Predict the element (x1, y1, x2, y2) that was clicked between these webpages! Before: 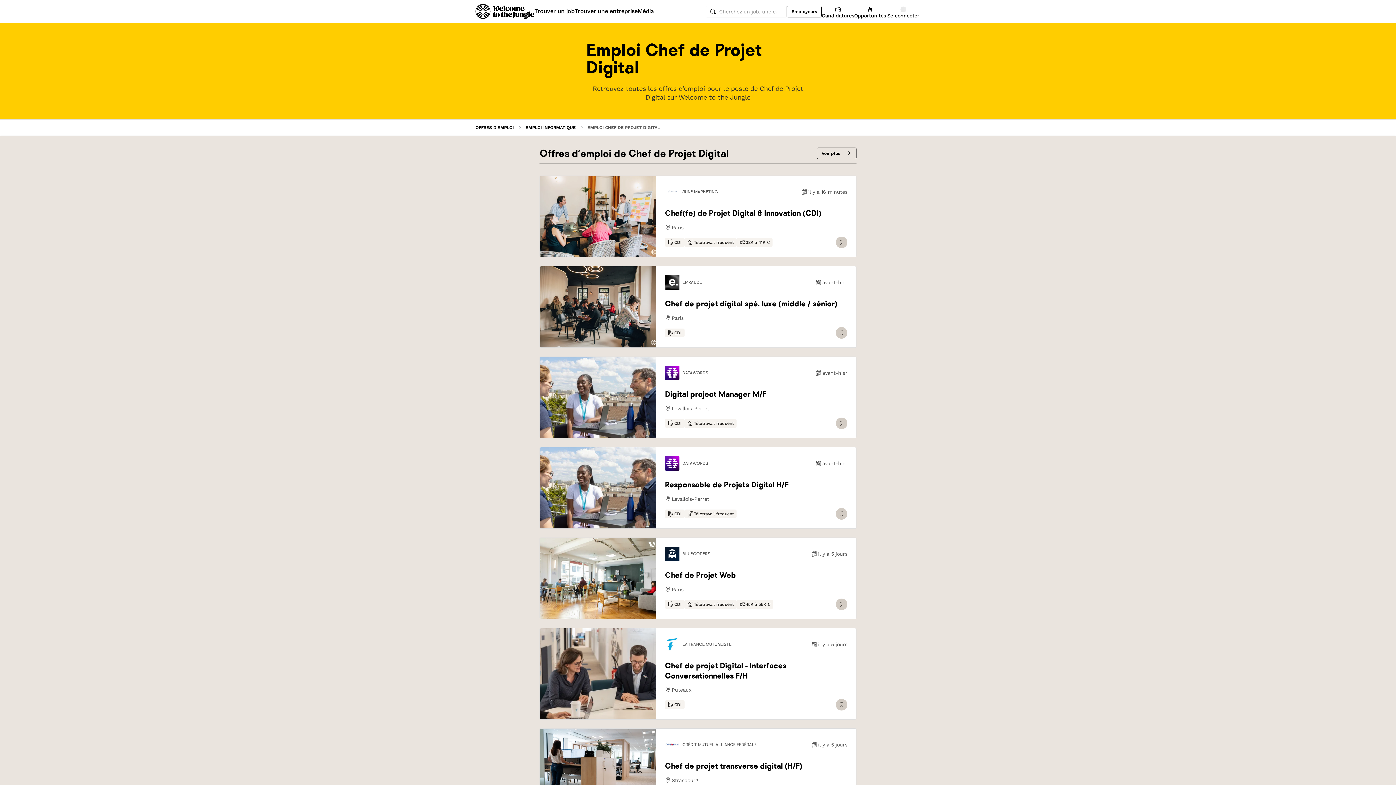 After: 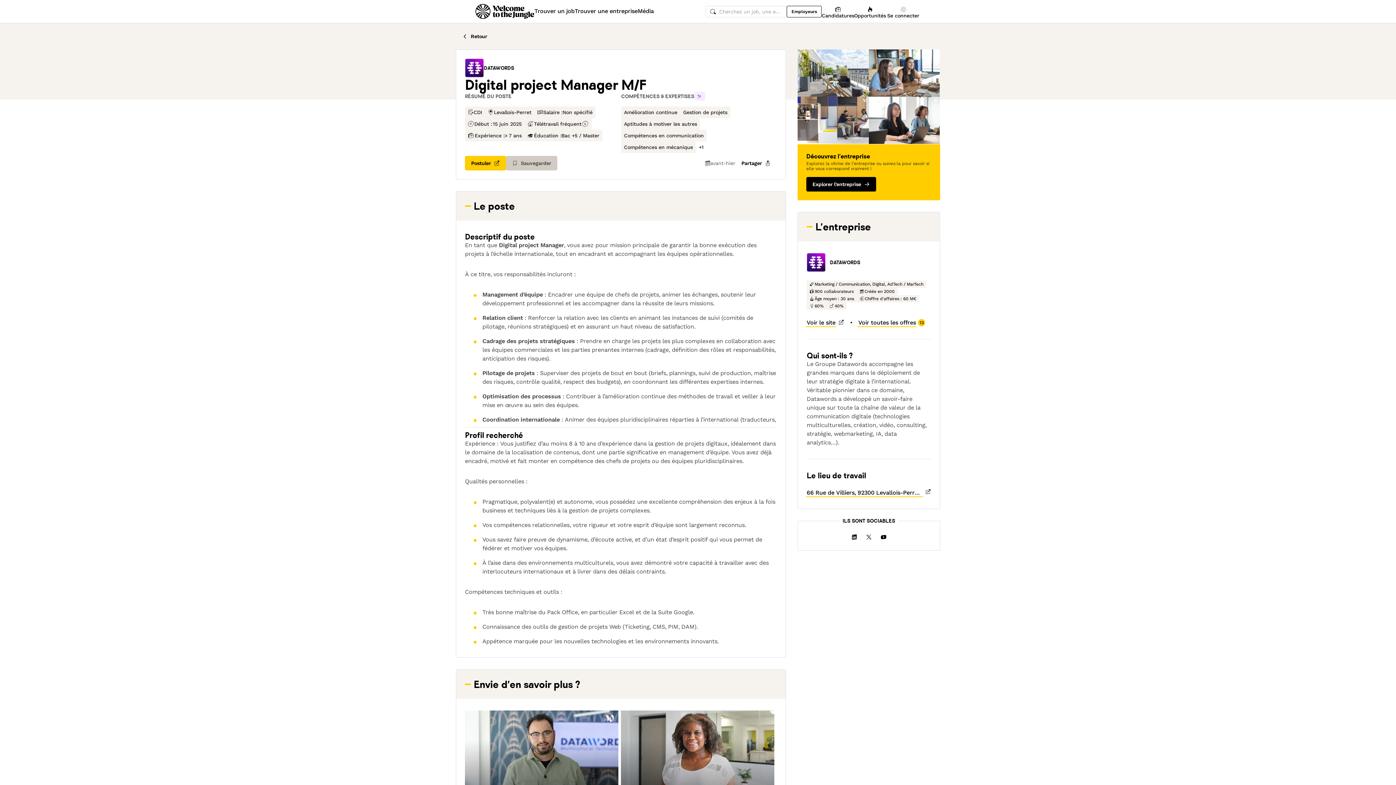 Action: bbox: (540, 357, 656, 438)